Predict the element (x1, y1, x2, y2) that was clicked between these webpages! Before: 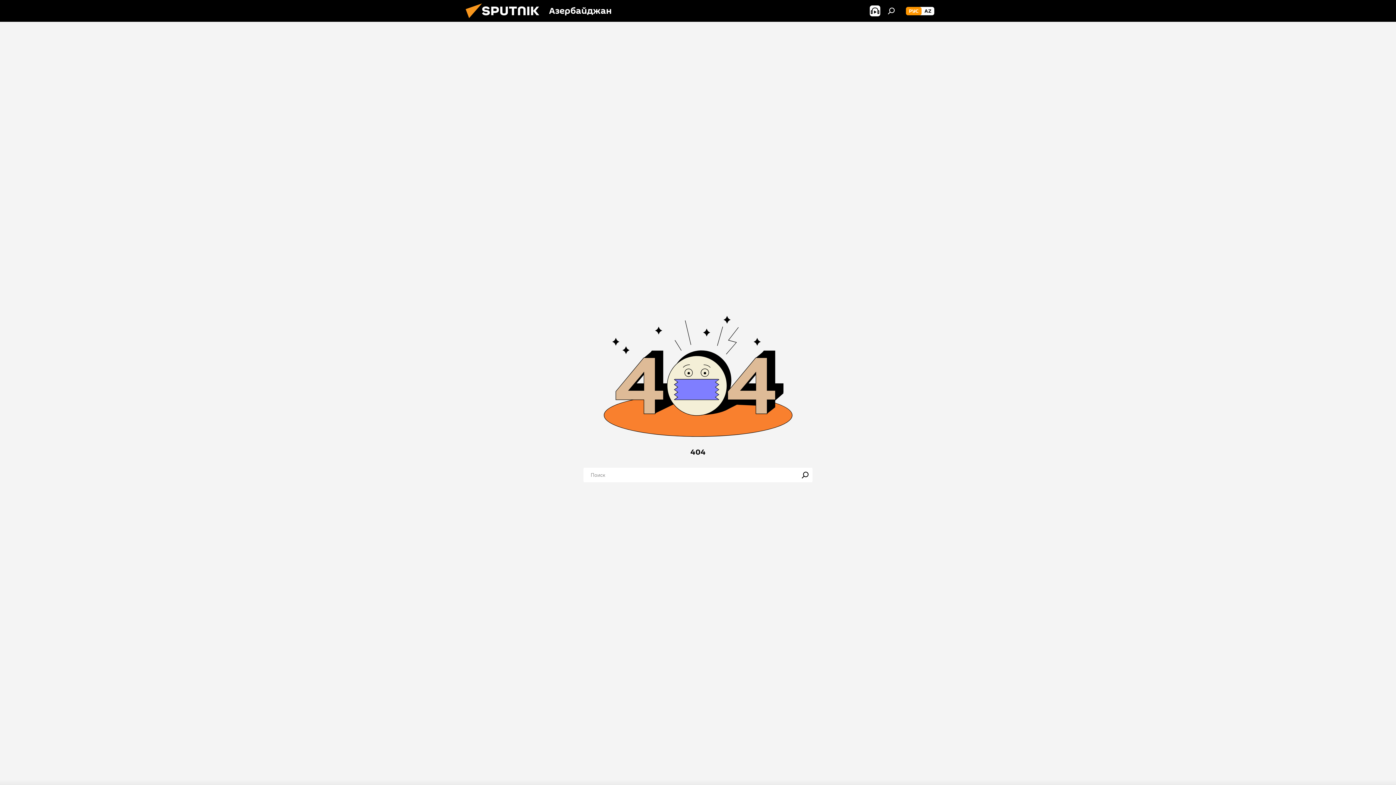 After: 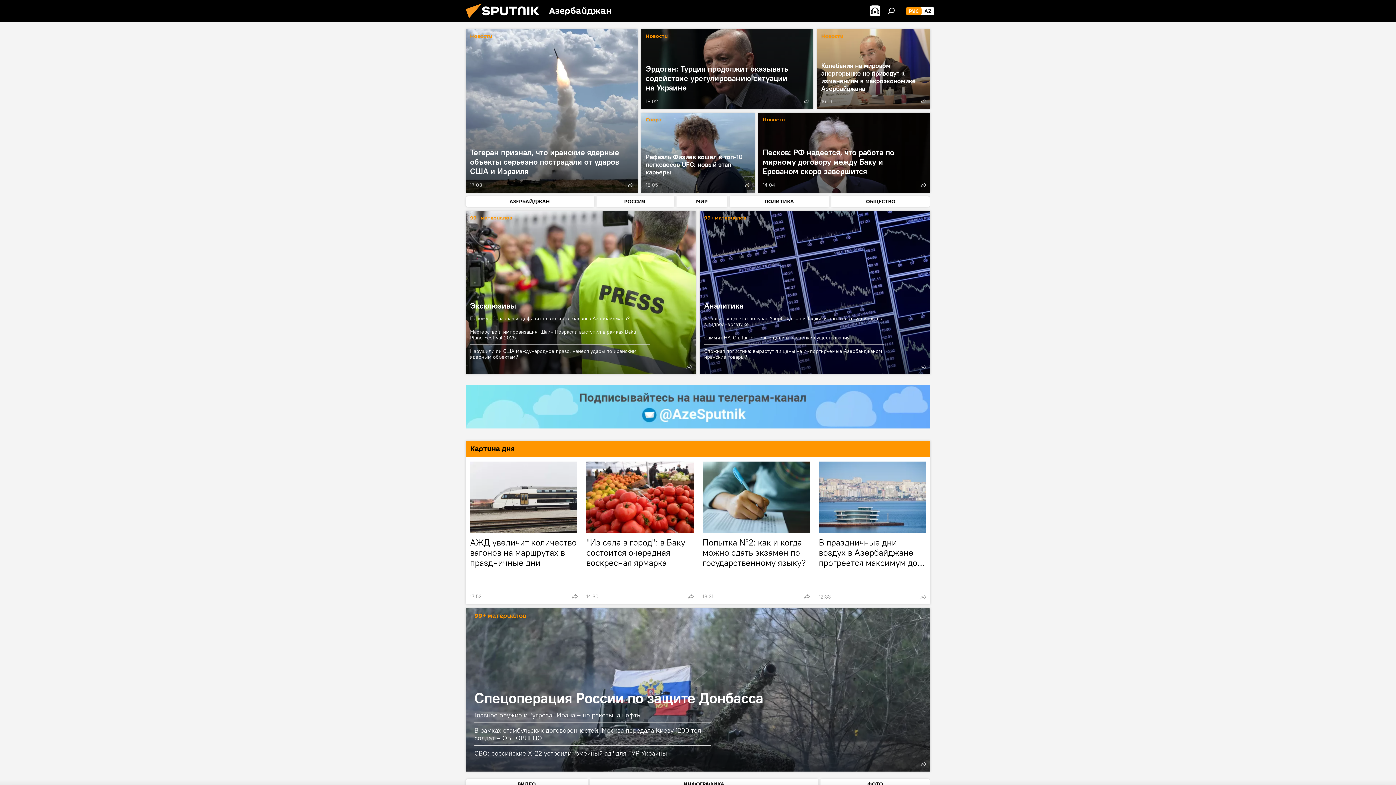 Action: bbox: (461, 16, 549, 23)